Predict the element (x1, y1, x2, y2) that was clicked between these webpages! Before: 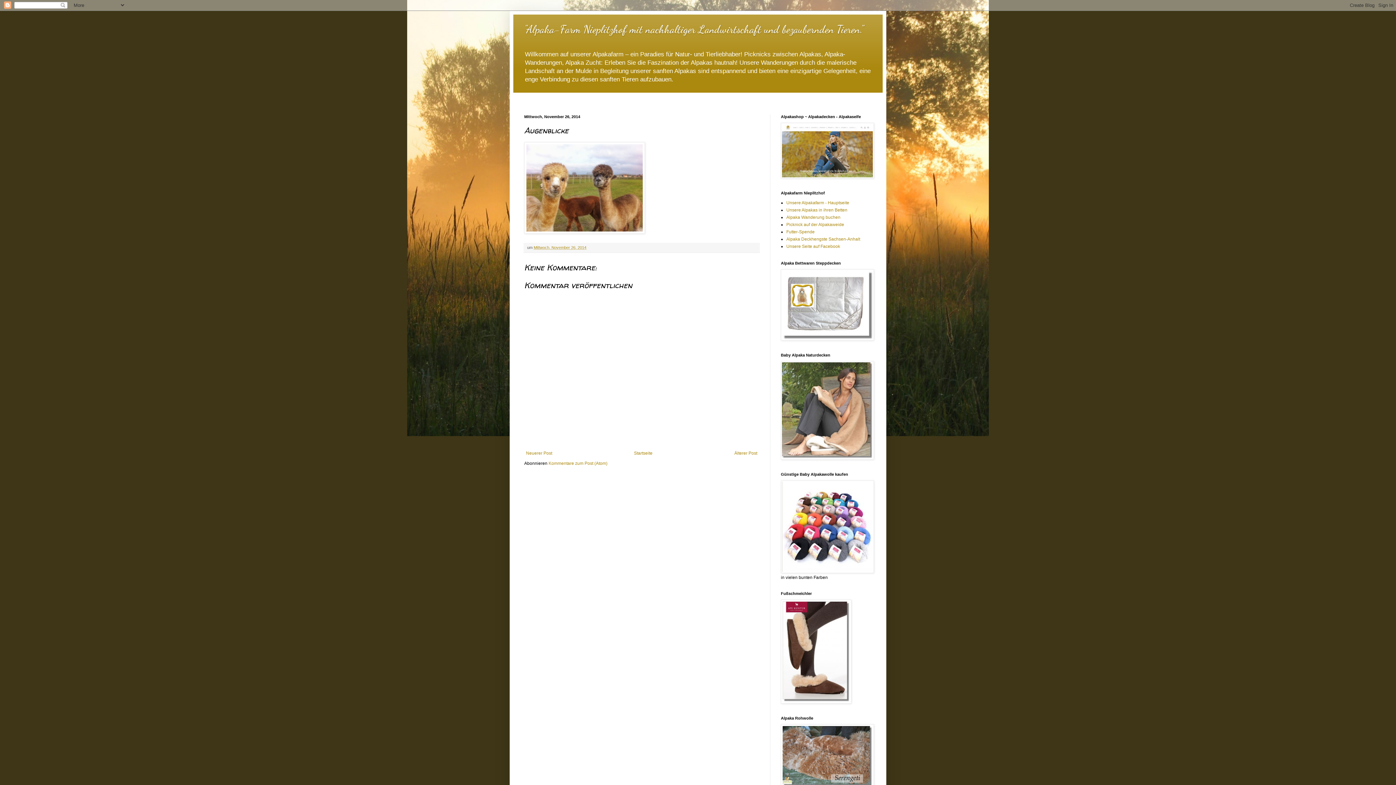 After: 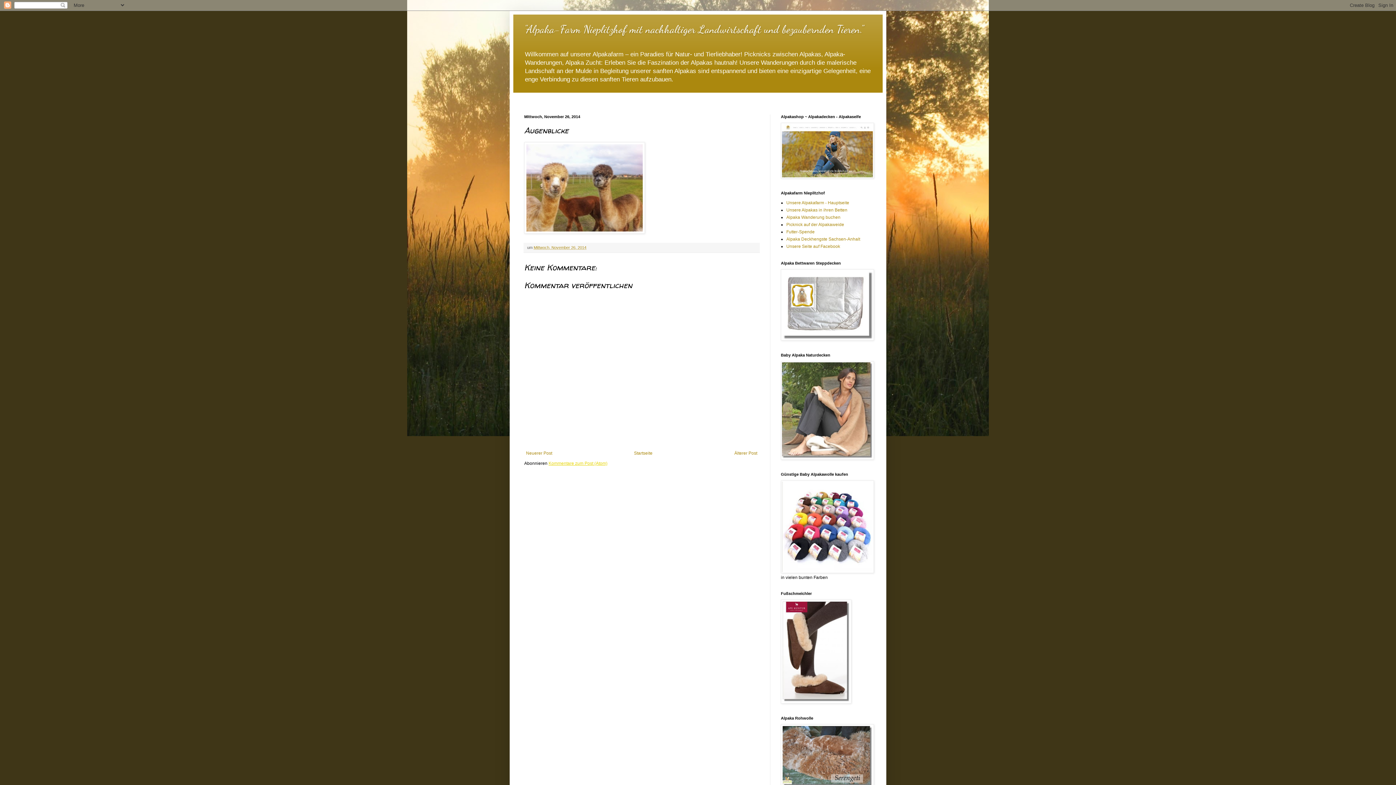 Action: label: Kommentare zum Post (Atom) bbox: (548, 461, 607, 466)